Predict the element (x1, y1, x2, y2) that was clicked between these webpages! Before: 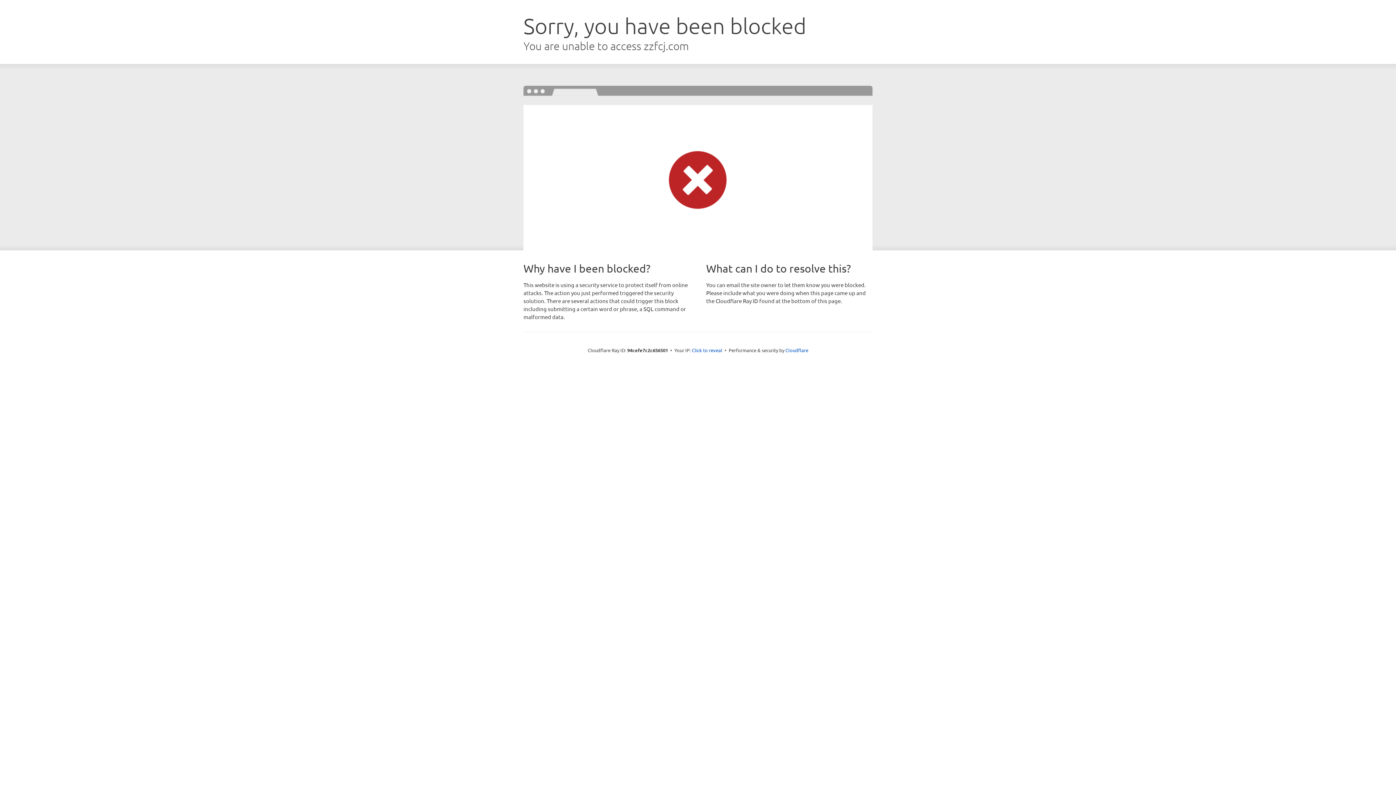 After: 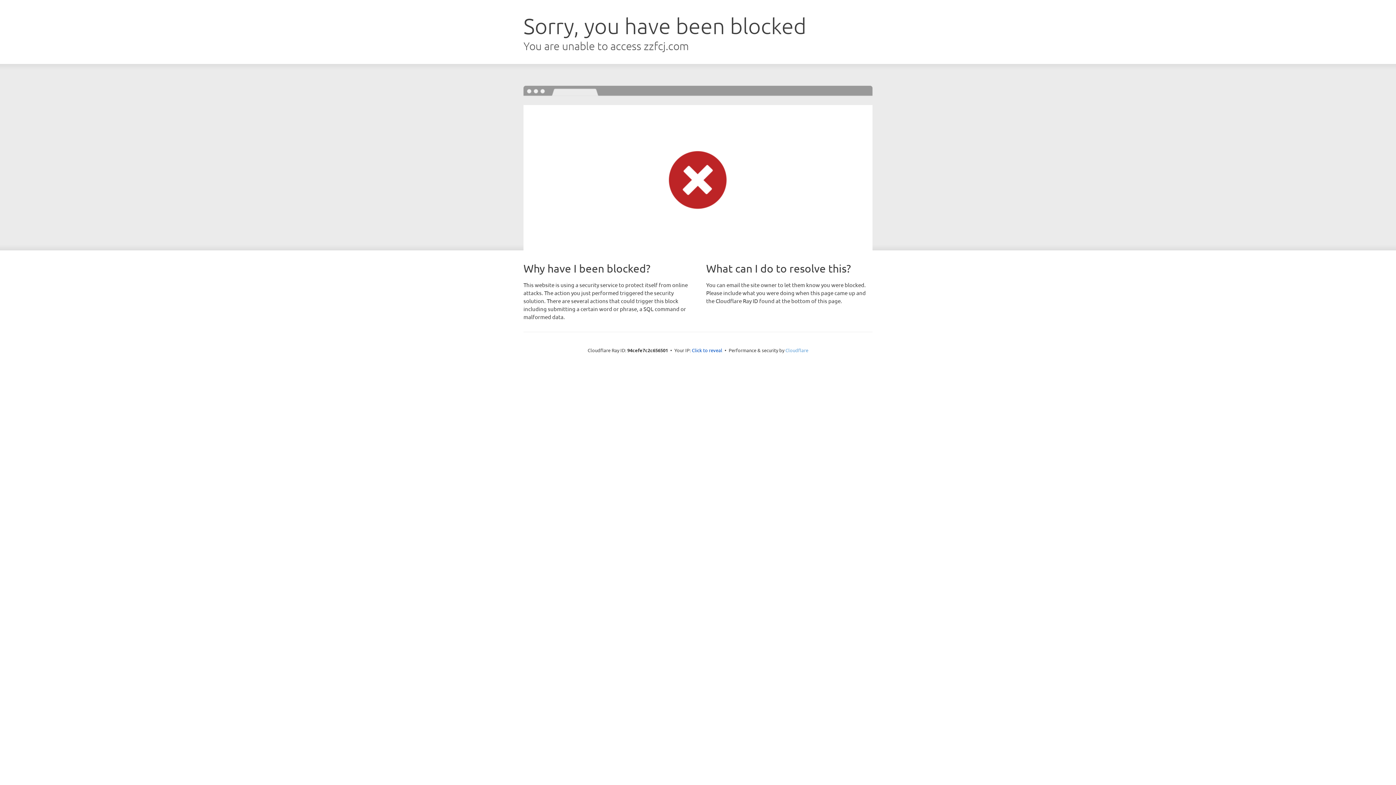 Action: bbox: (785, 347, 808, 353) label: Cloudflare